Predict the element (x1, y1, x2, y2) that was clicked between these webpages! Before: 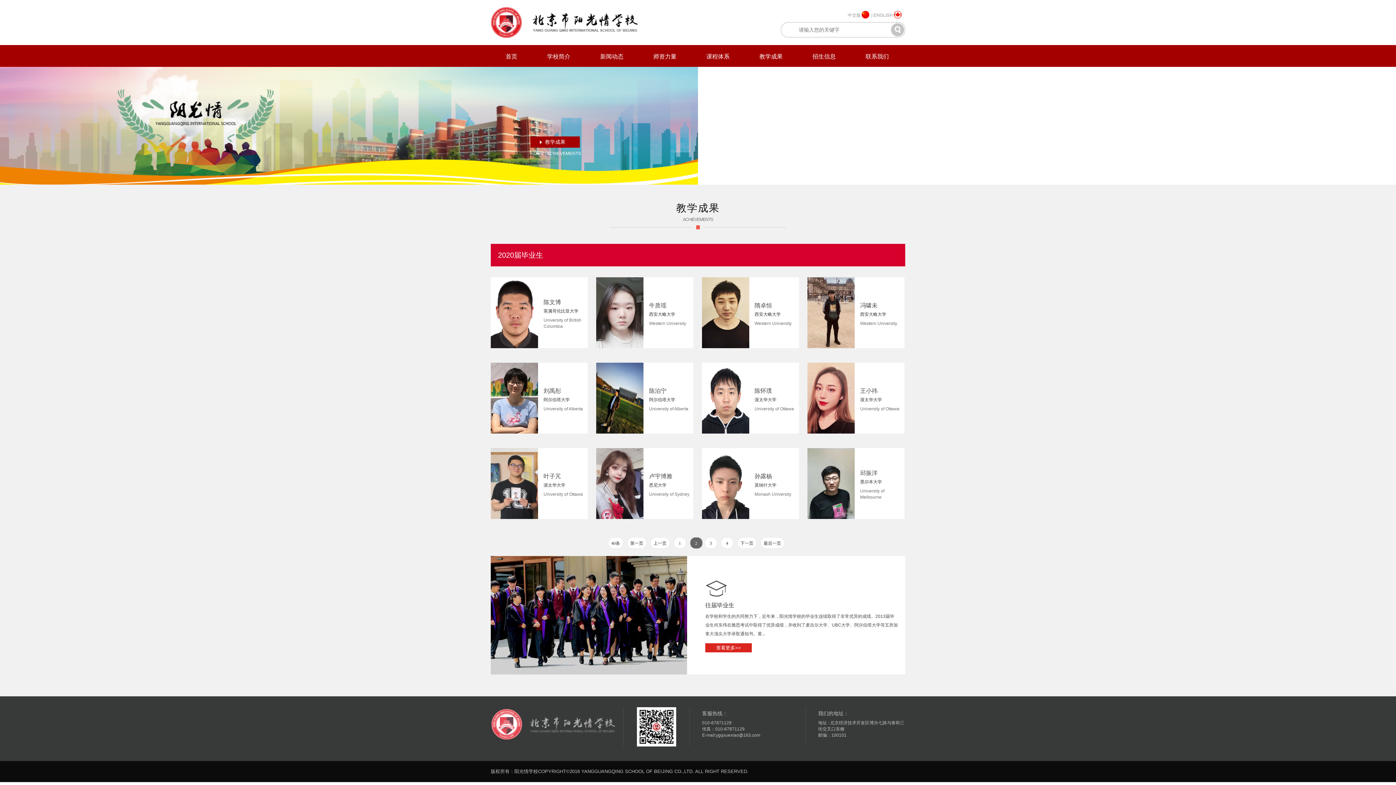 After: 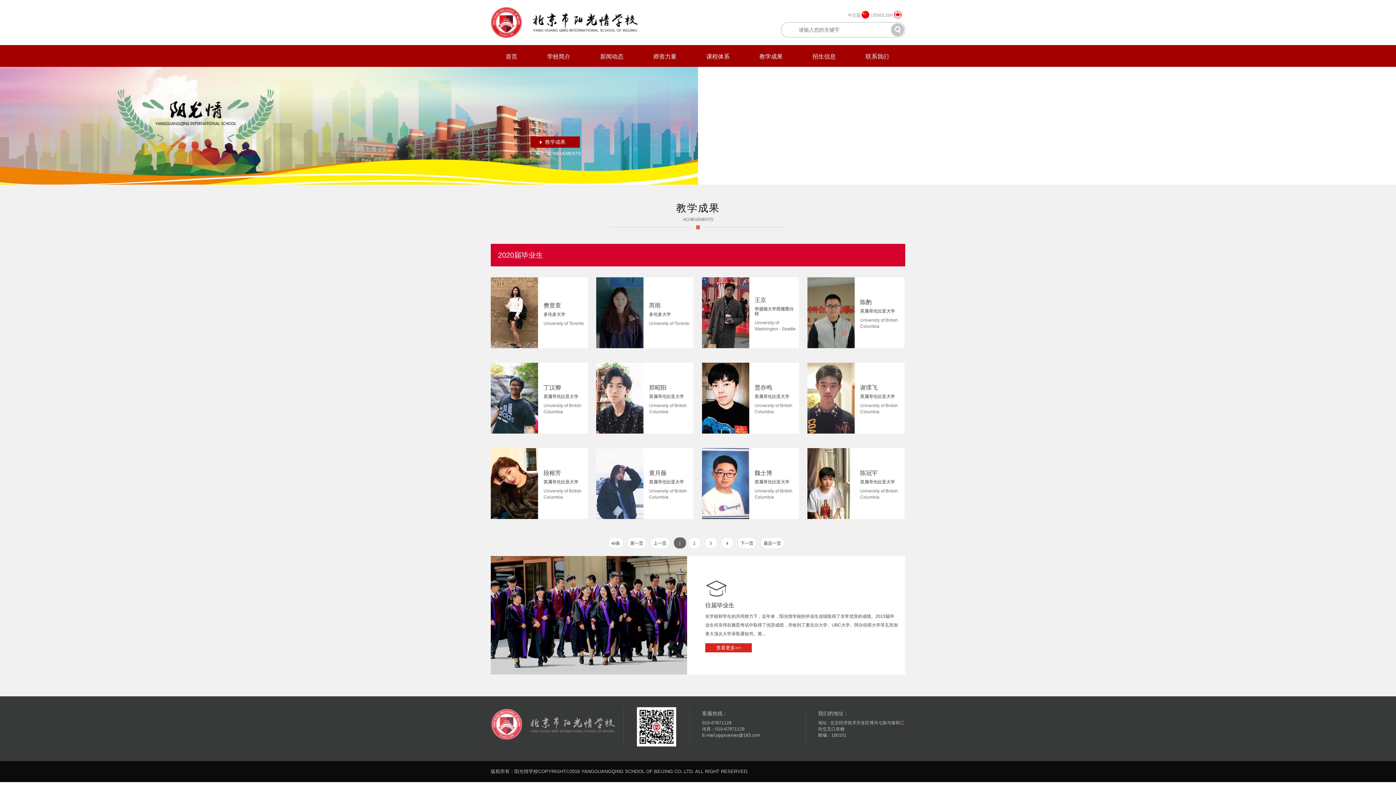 Action: label: 上一页 bbox: (650, 537, 670, 549)